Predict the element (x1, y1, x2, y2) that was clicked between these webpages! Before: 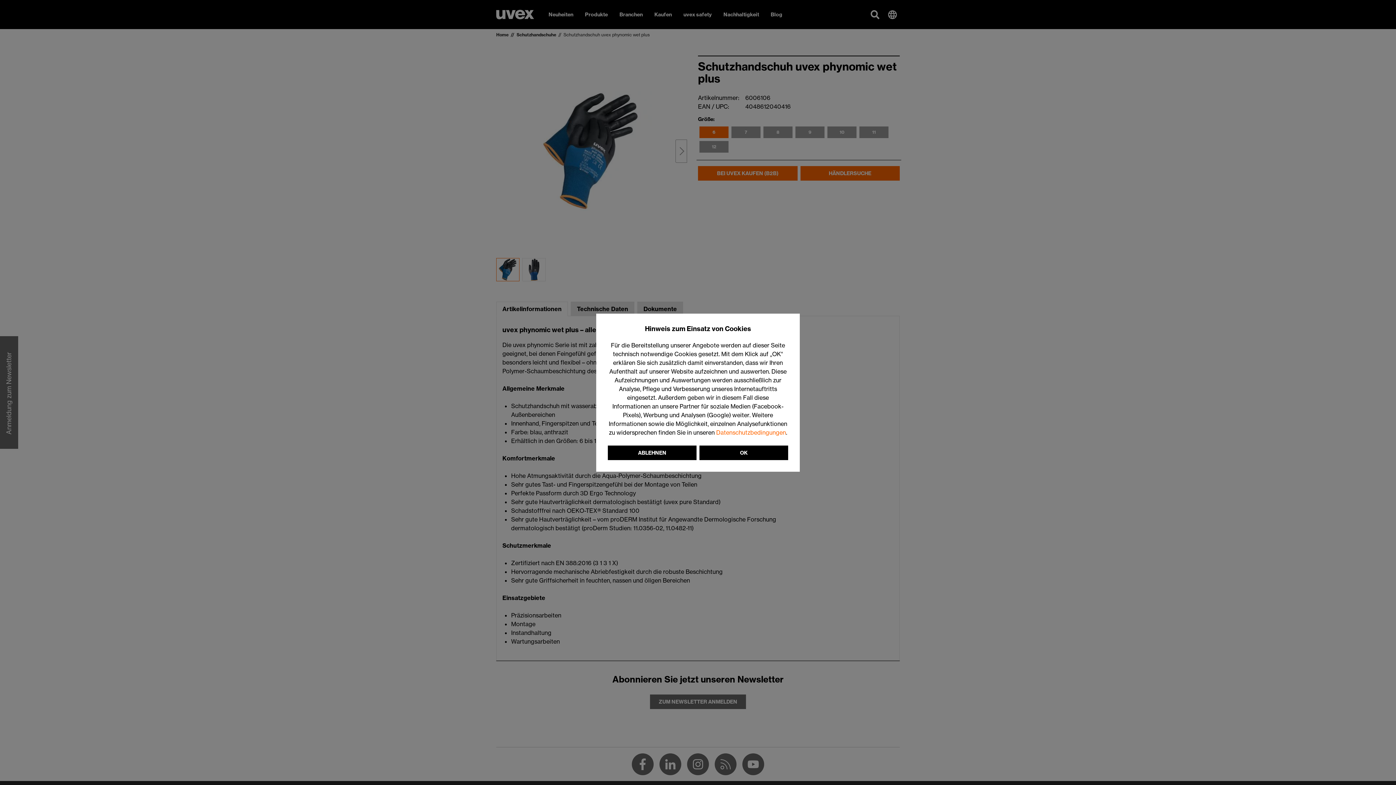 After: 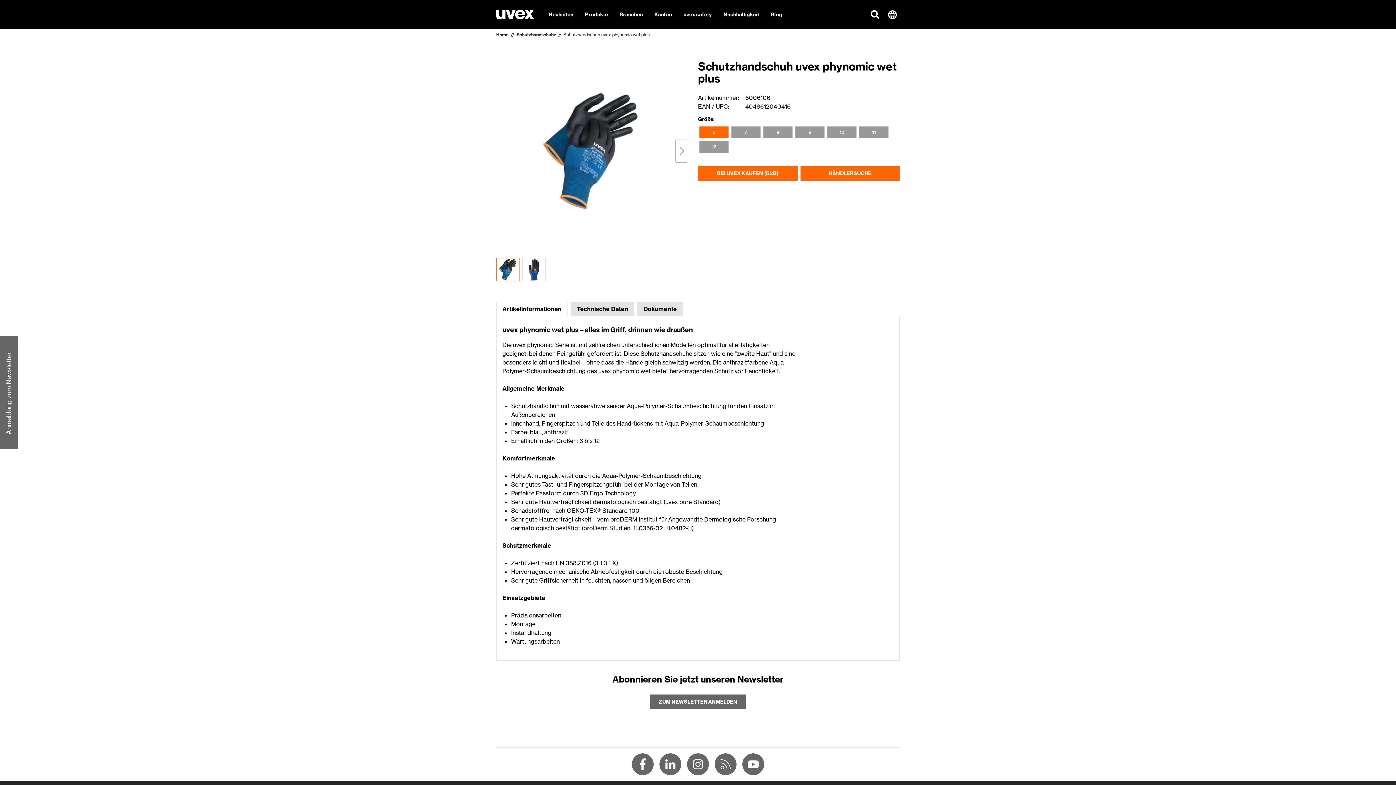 Action: bbox: (608, 445, 696, 460) label: ABLEHNEN